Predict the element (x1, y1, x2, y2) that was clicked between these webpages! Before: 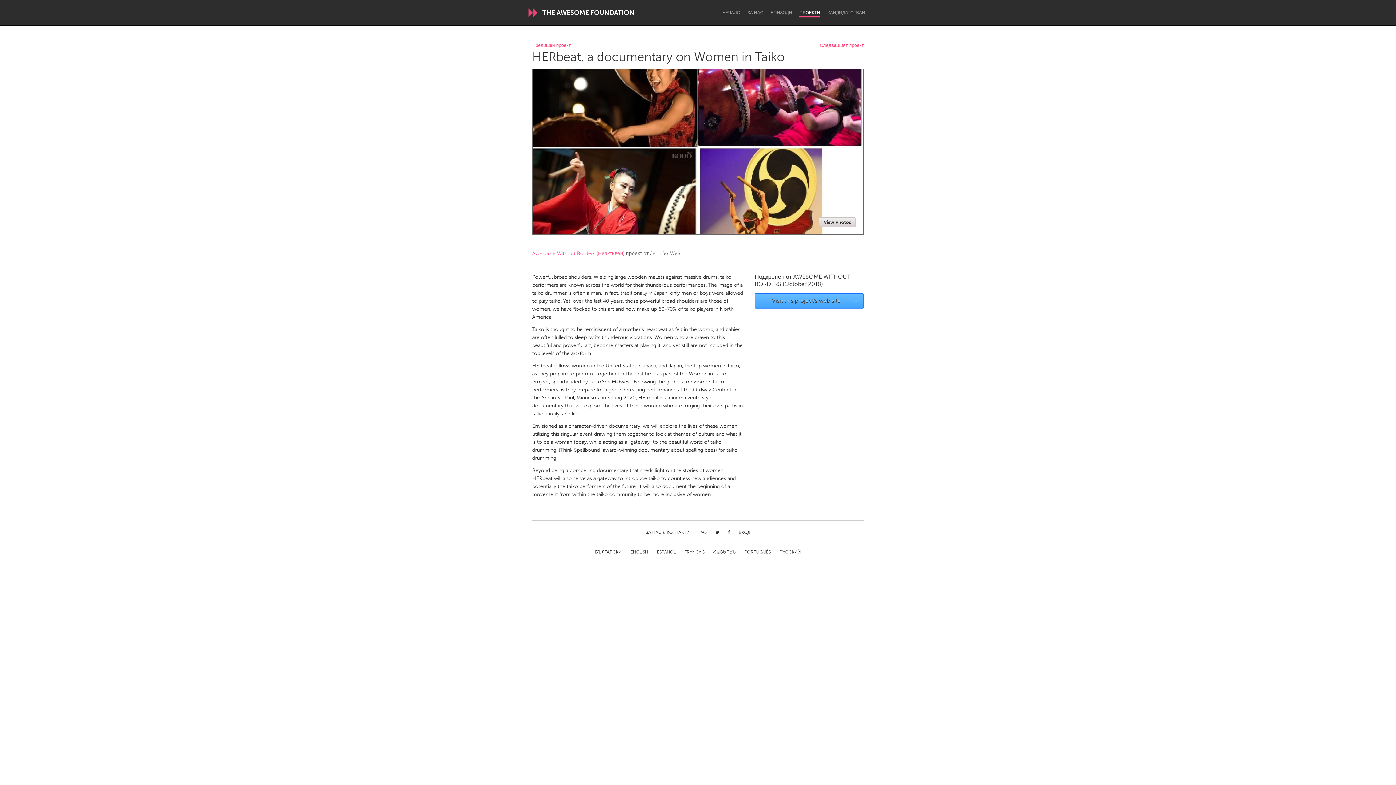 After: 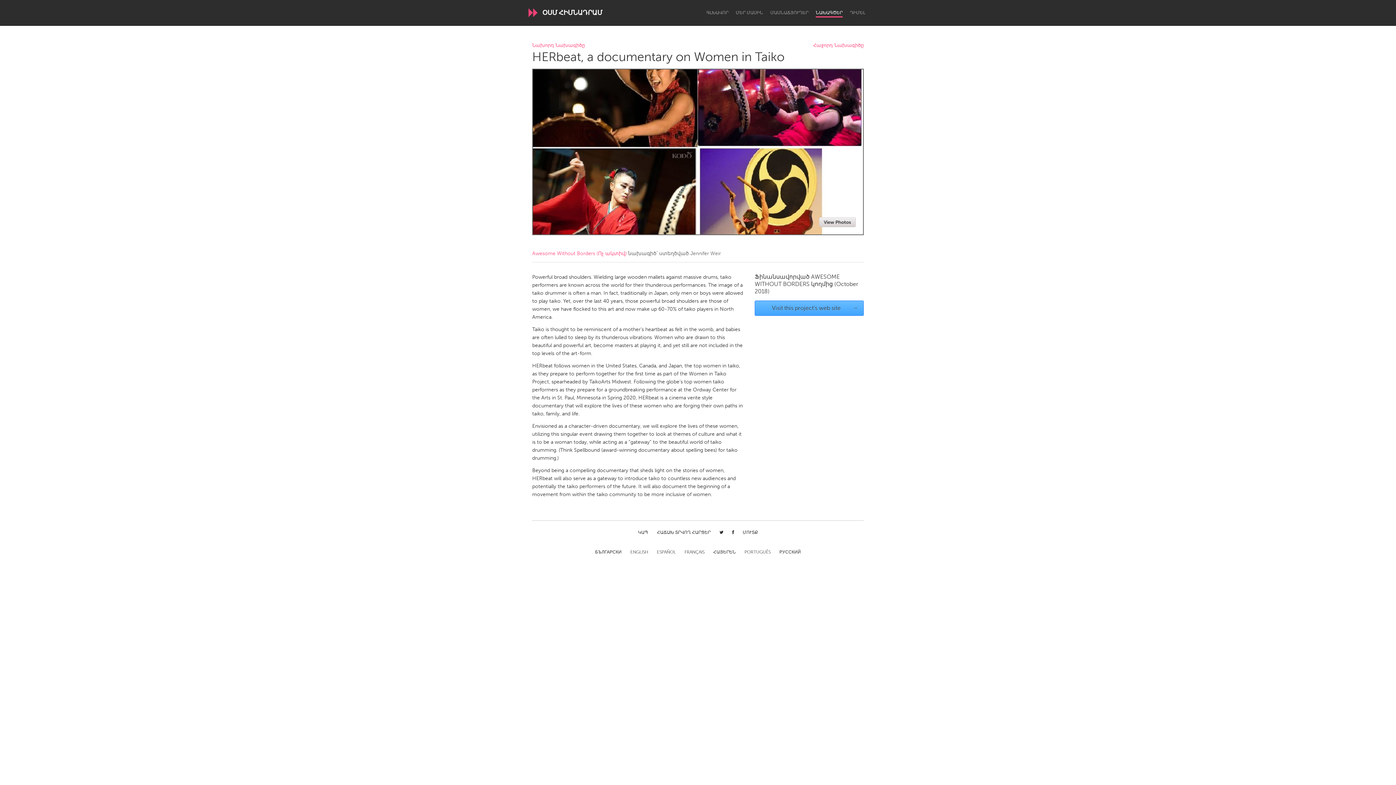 Action: bbox: (713, 549, 736, 556) label: ՀԱՅԵՐԵՆ